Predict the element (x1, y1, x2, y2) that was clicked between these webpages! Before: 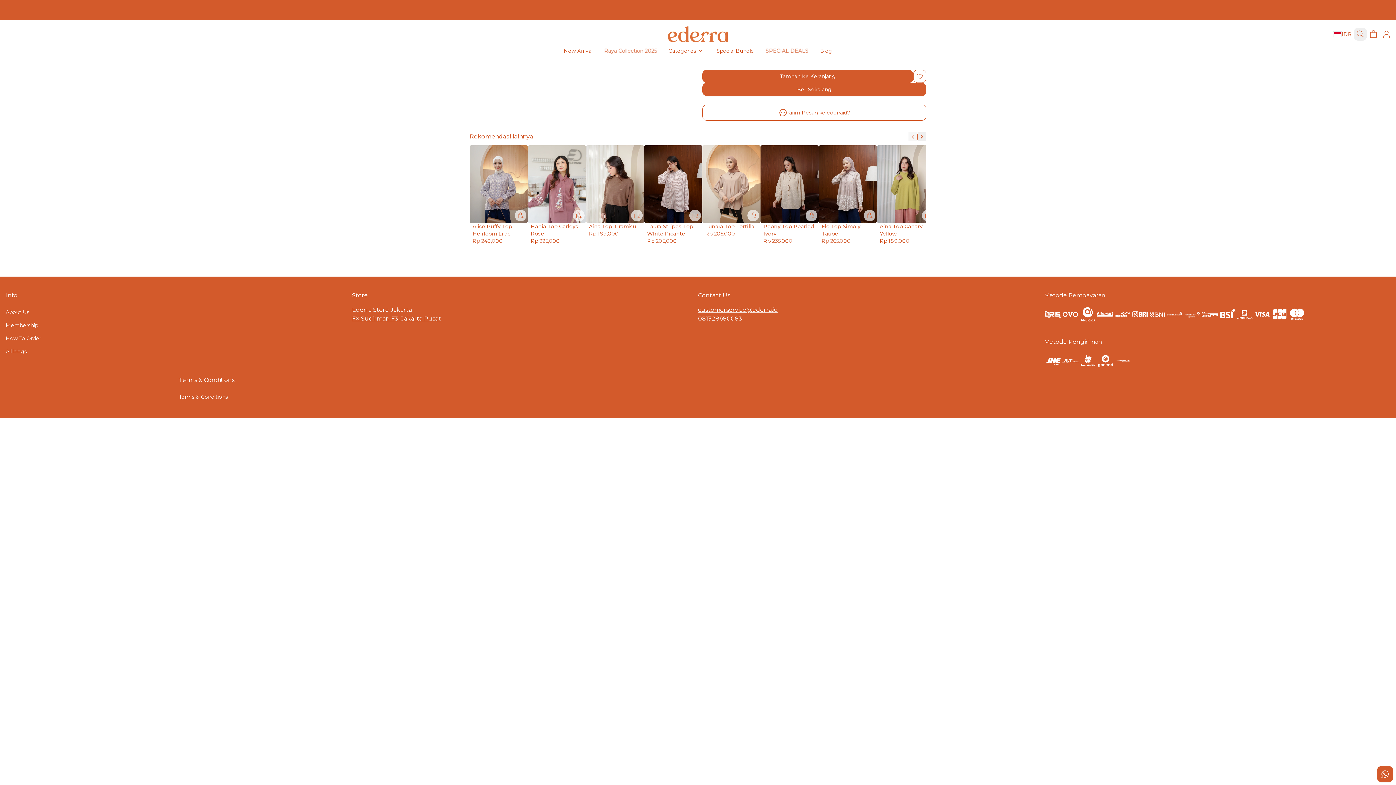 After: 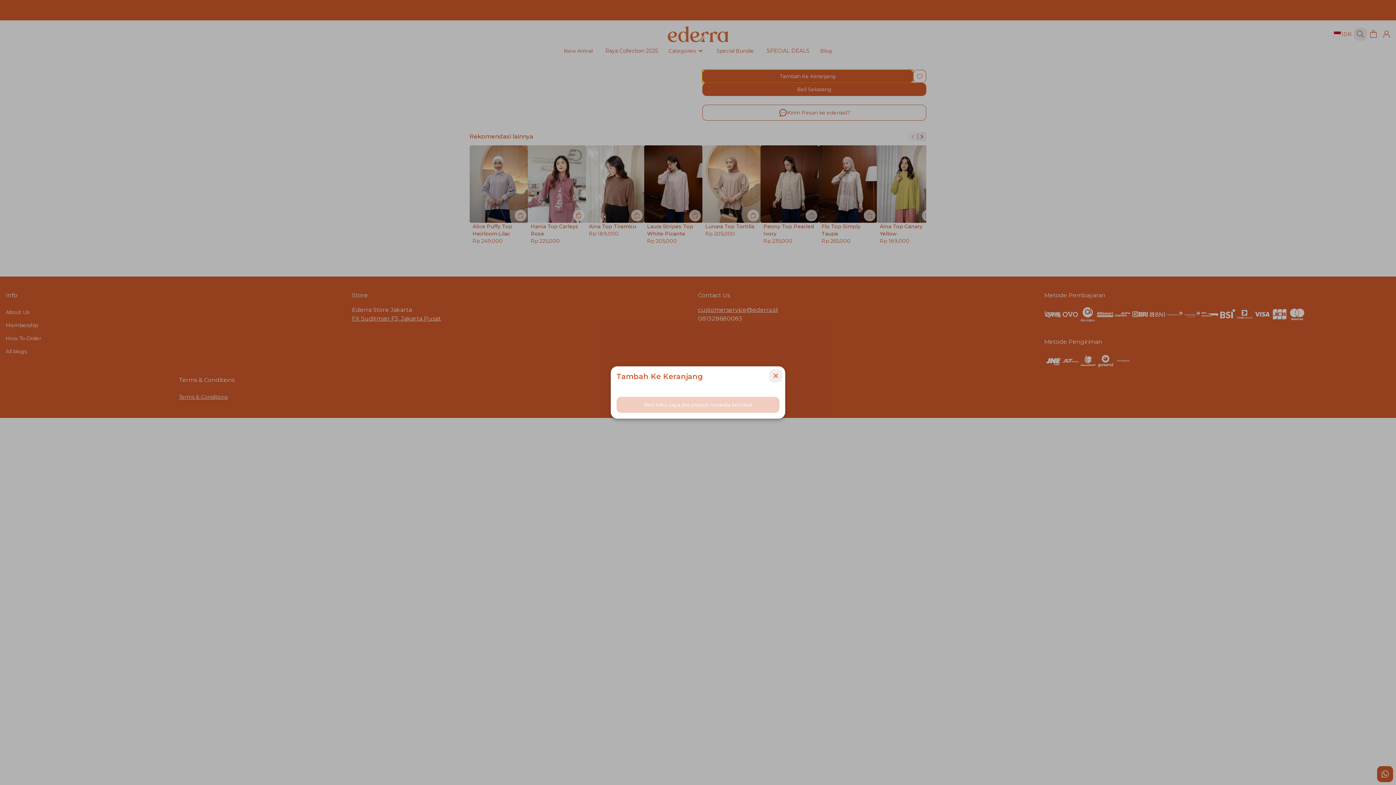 Action: label: Tambah Ke Keranjang bbox: (702, 69, 926, 82)